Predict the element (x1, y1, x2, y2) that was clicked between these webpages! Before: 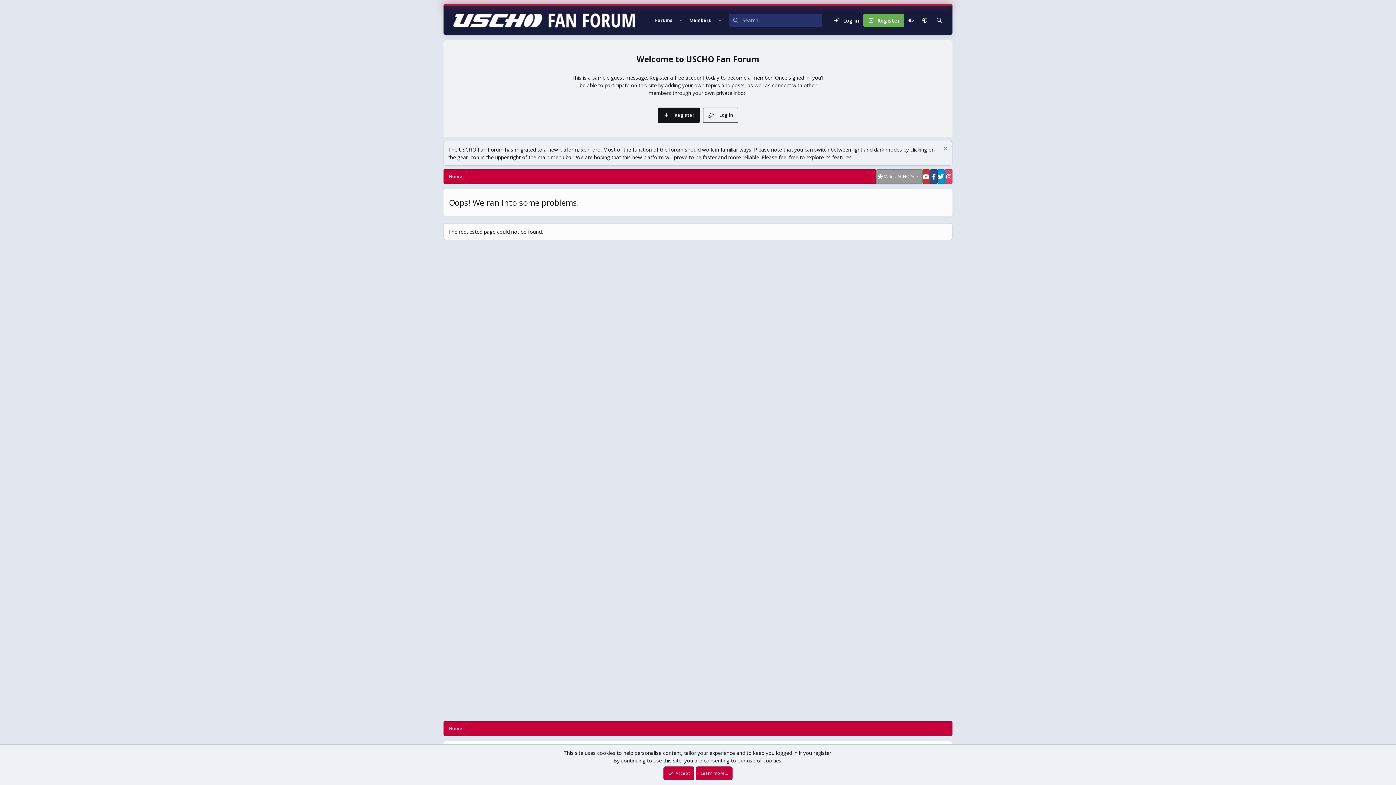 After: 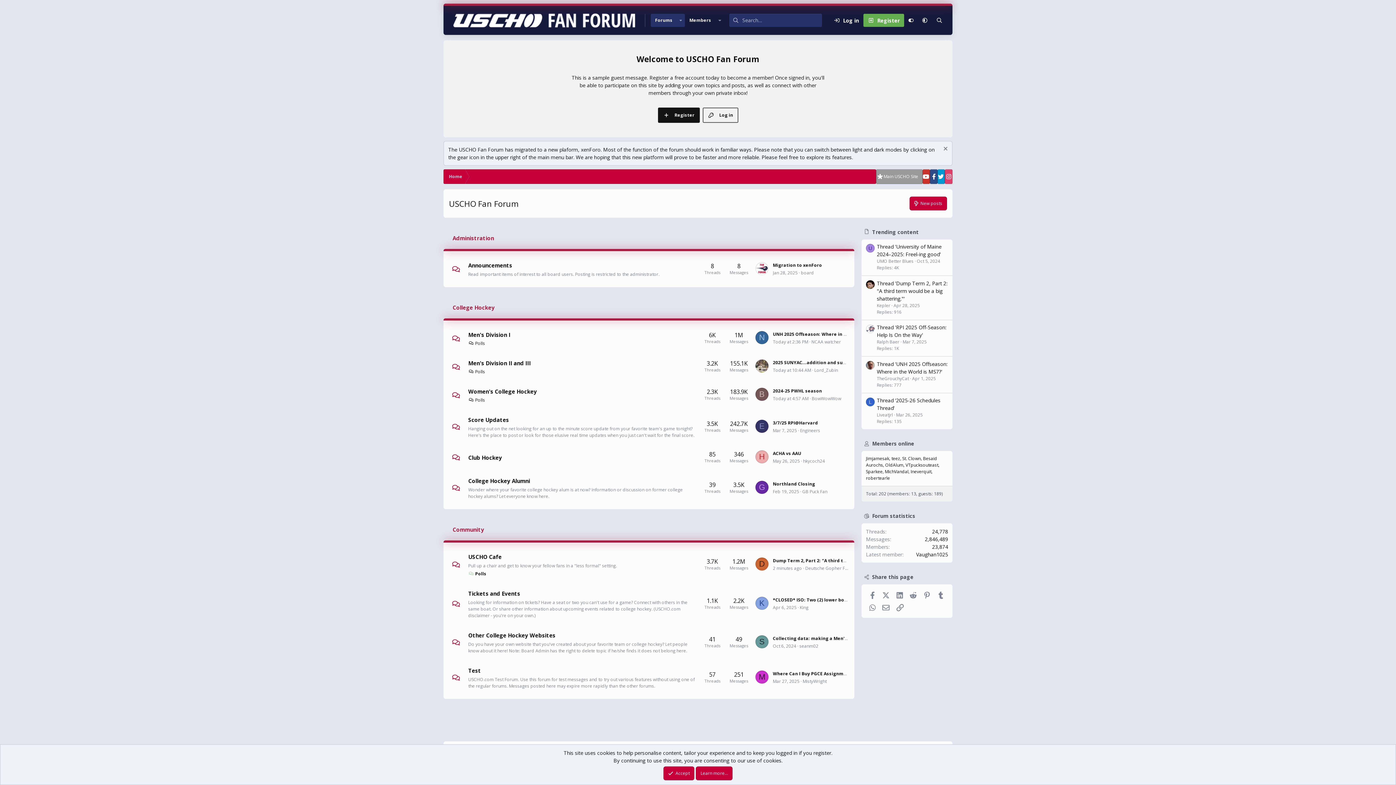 Action: bbox: (650, 13, 677, 26) label: Forums